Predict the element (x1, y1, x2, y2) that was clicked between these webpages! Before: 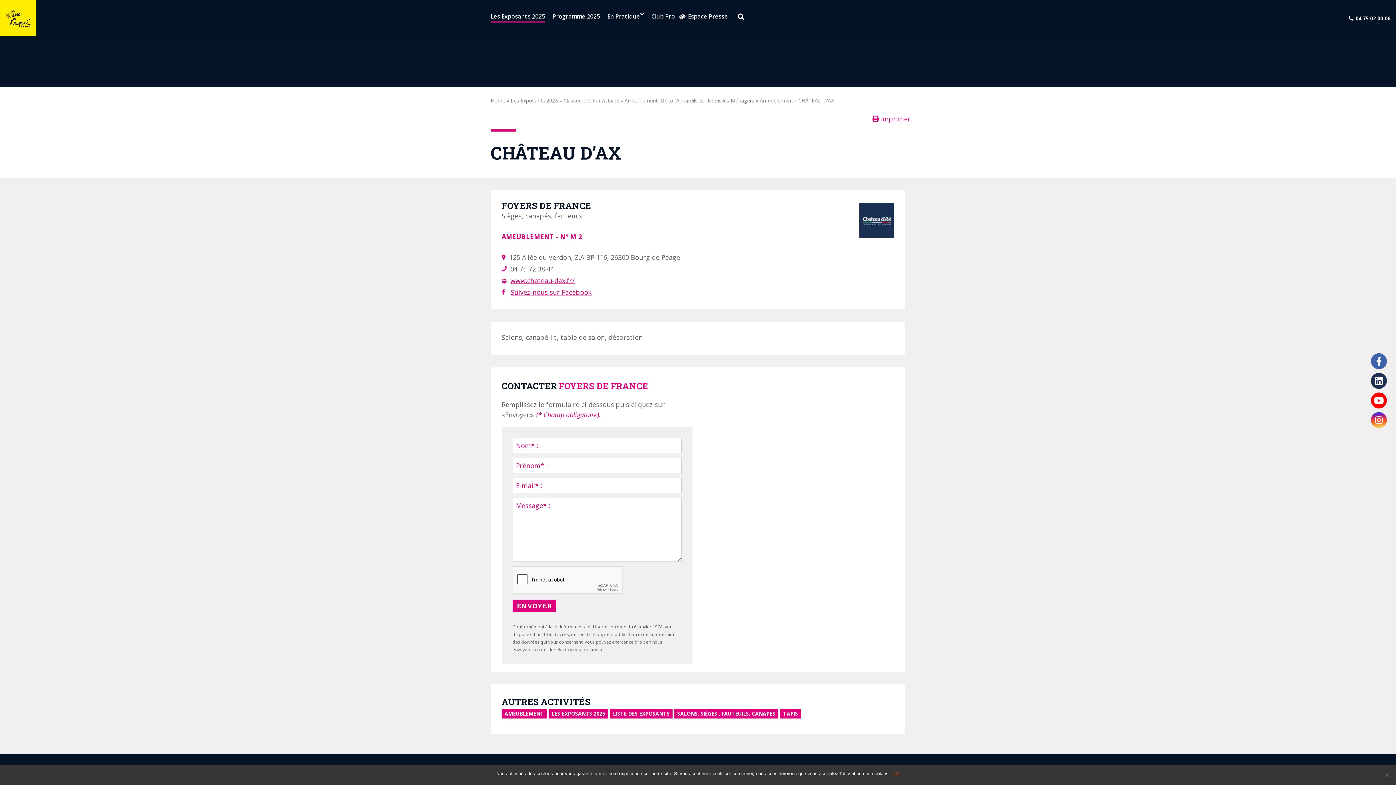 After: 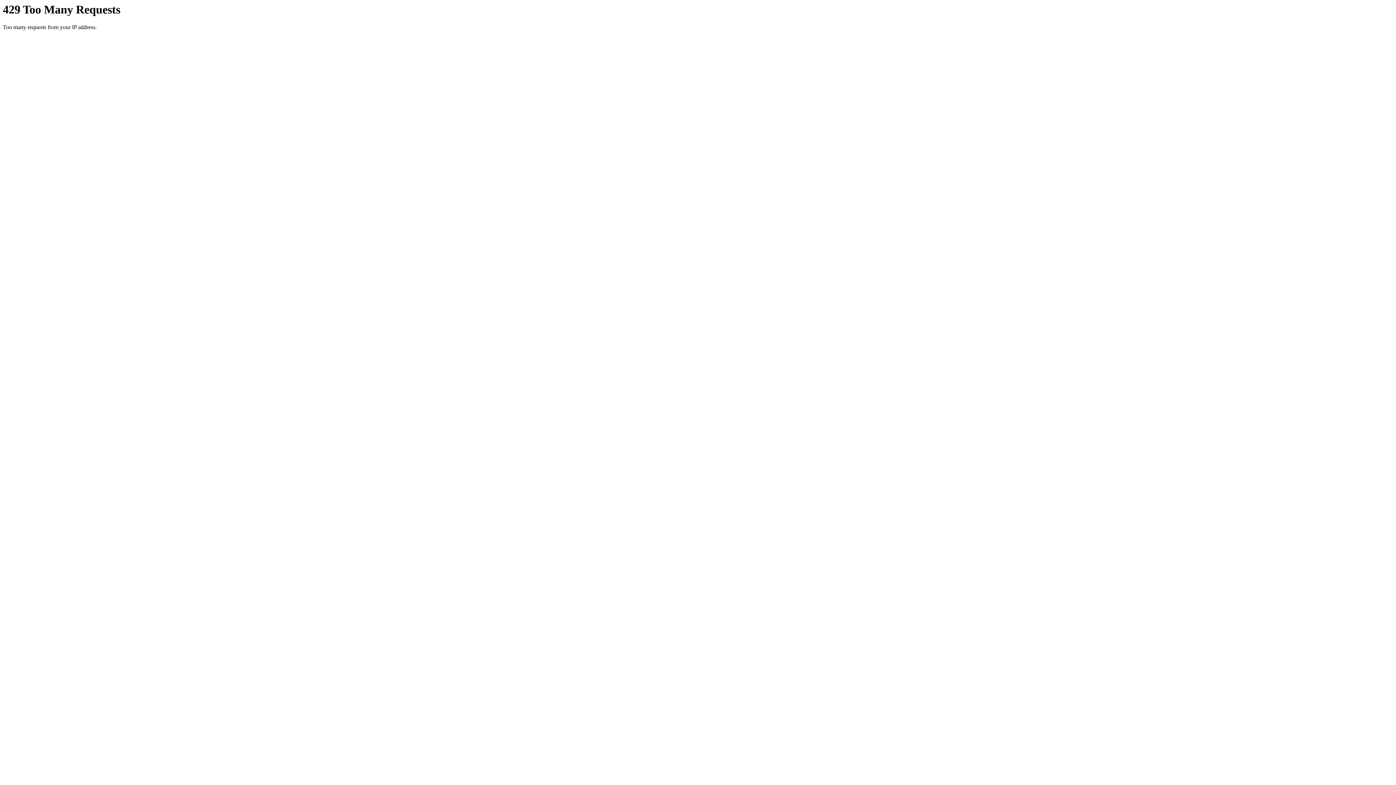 Action: bbox: (510, 97, 558, 104) label: Les Exposants 2025